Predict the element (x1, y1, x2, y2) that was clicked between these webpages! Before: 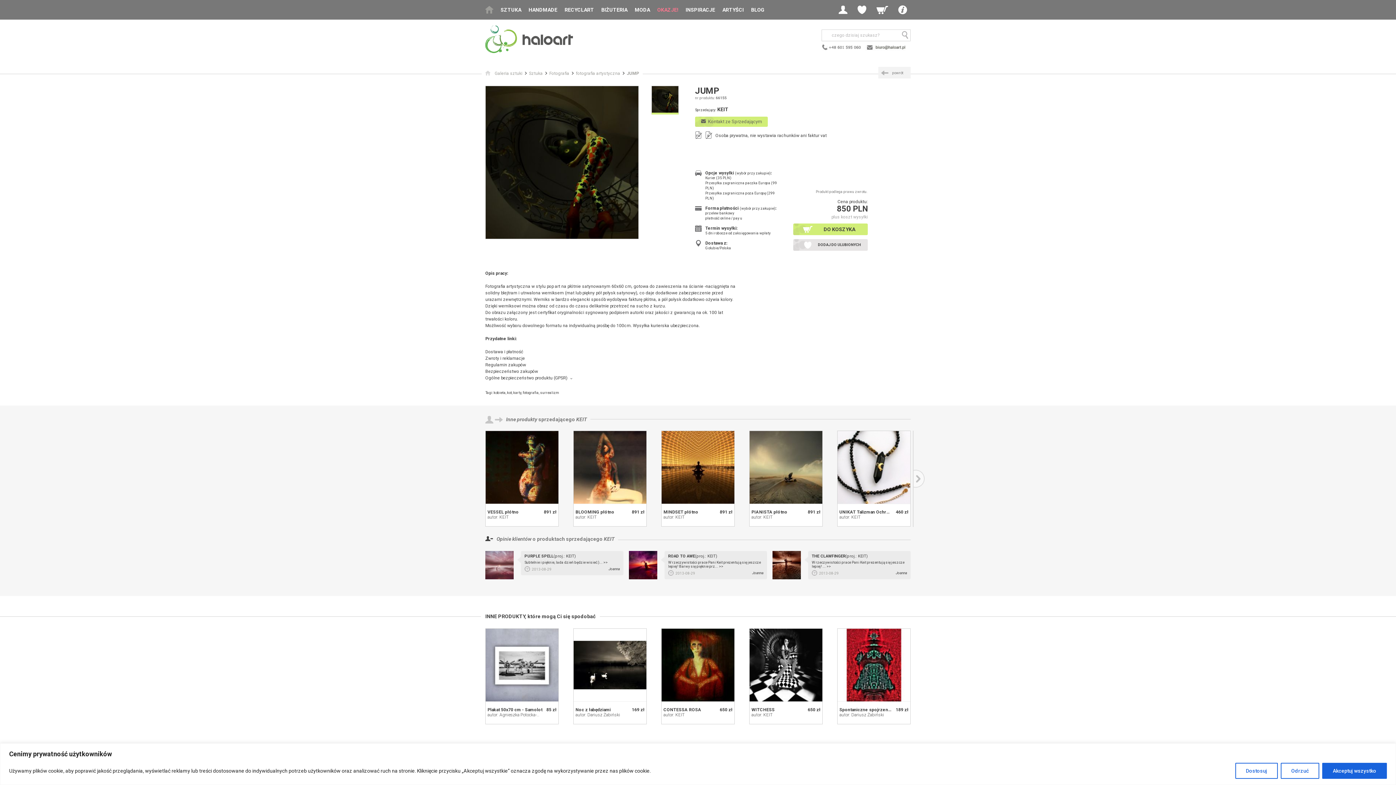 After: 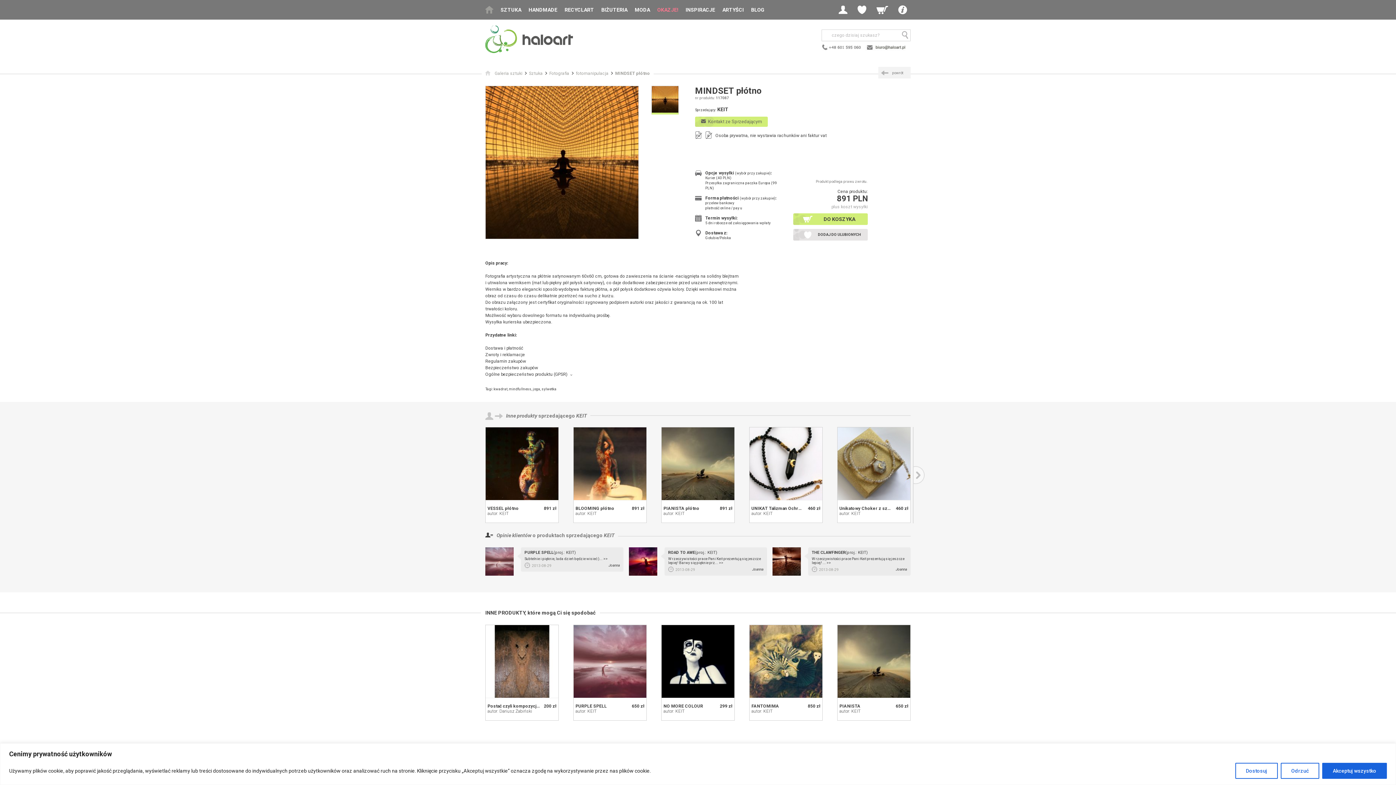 Action: bbox: (661, 431, 734, 504)